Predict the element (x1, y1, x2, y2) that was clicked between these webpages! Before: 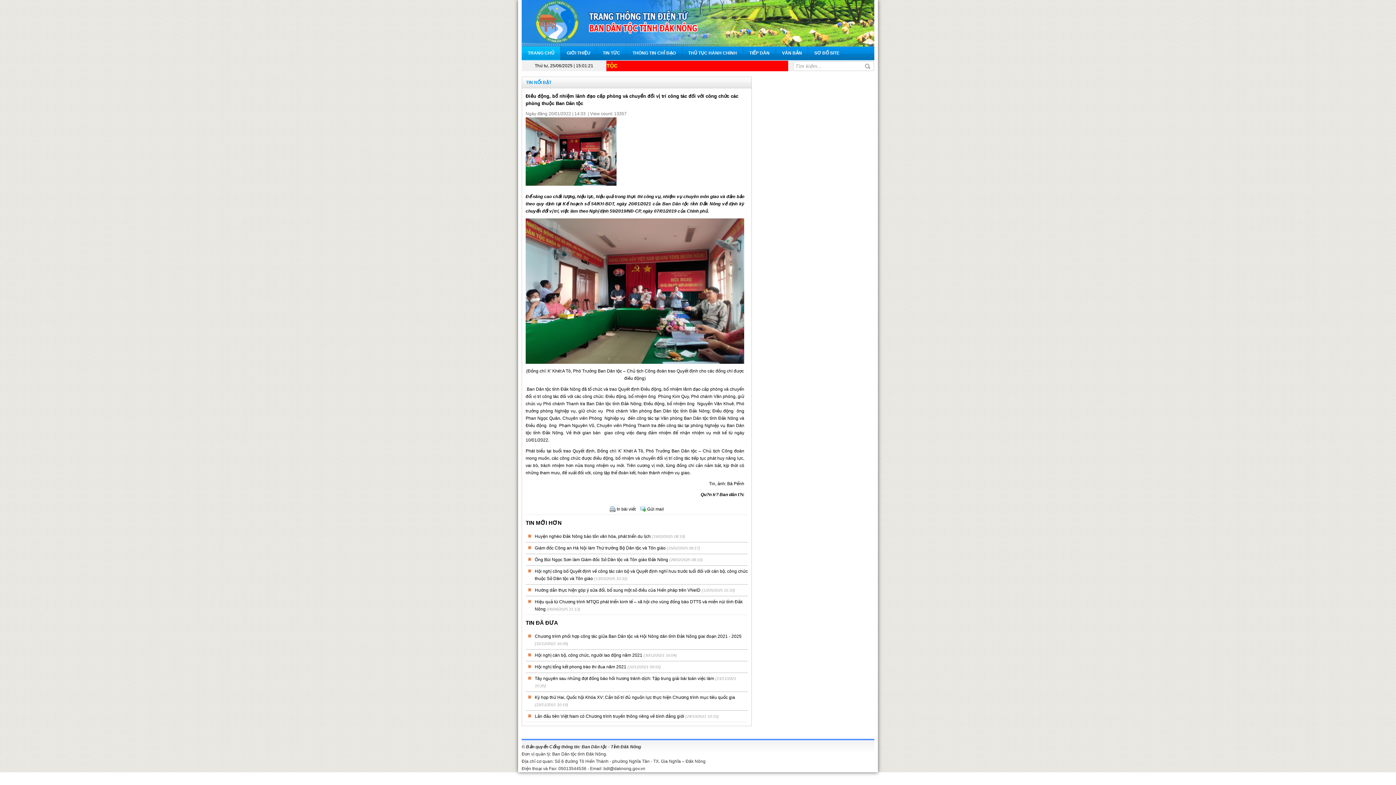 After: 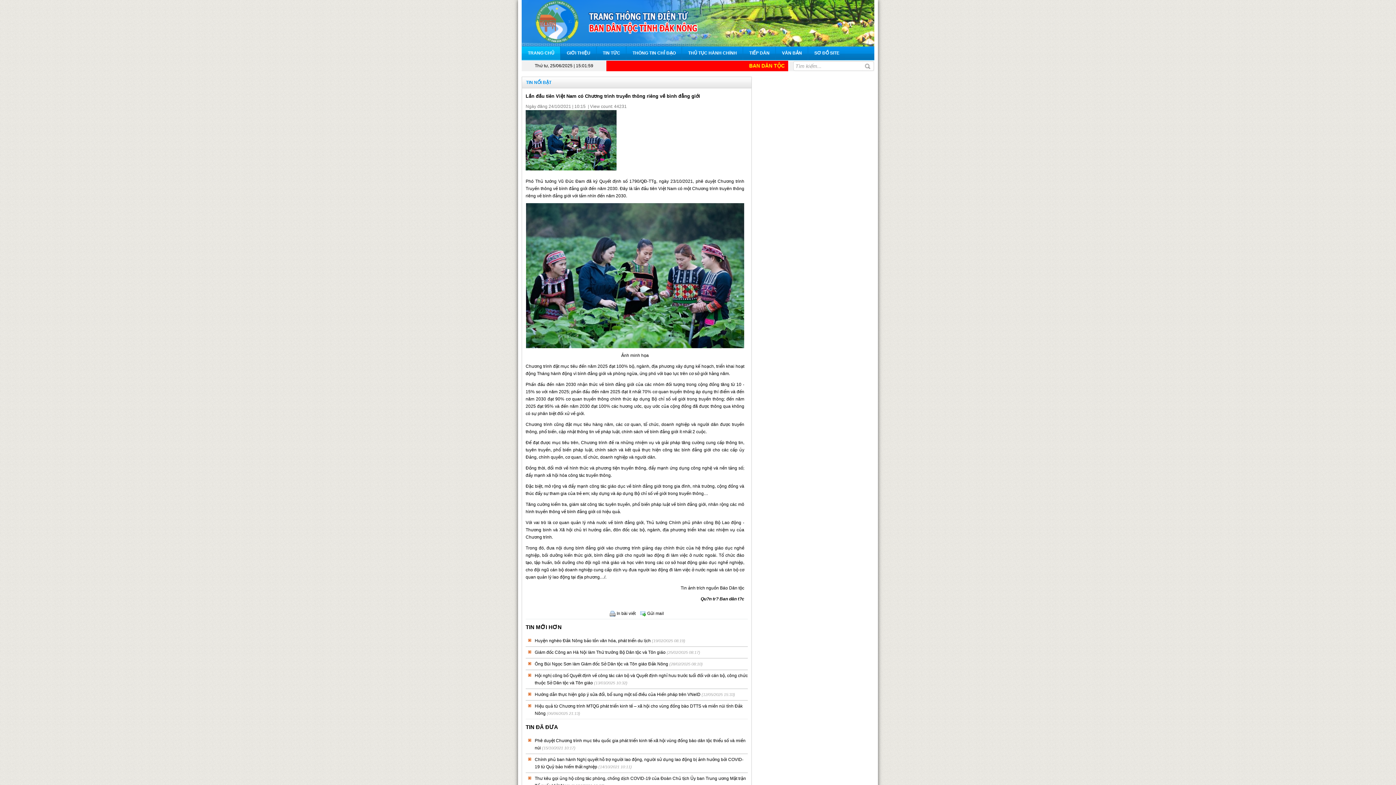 Action: bbox: (534, 714, 684, 719) label: Lần đầu tiên Việt Nam có Chương trình truyền thông riêng về bình đẳng giới